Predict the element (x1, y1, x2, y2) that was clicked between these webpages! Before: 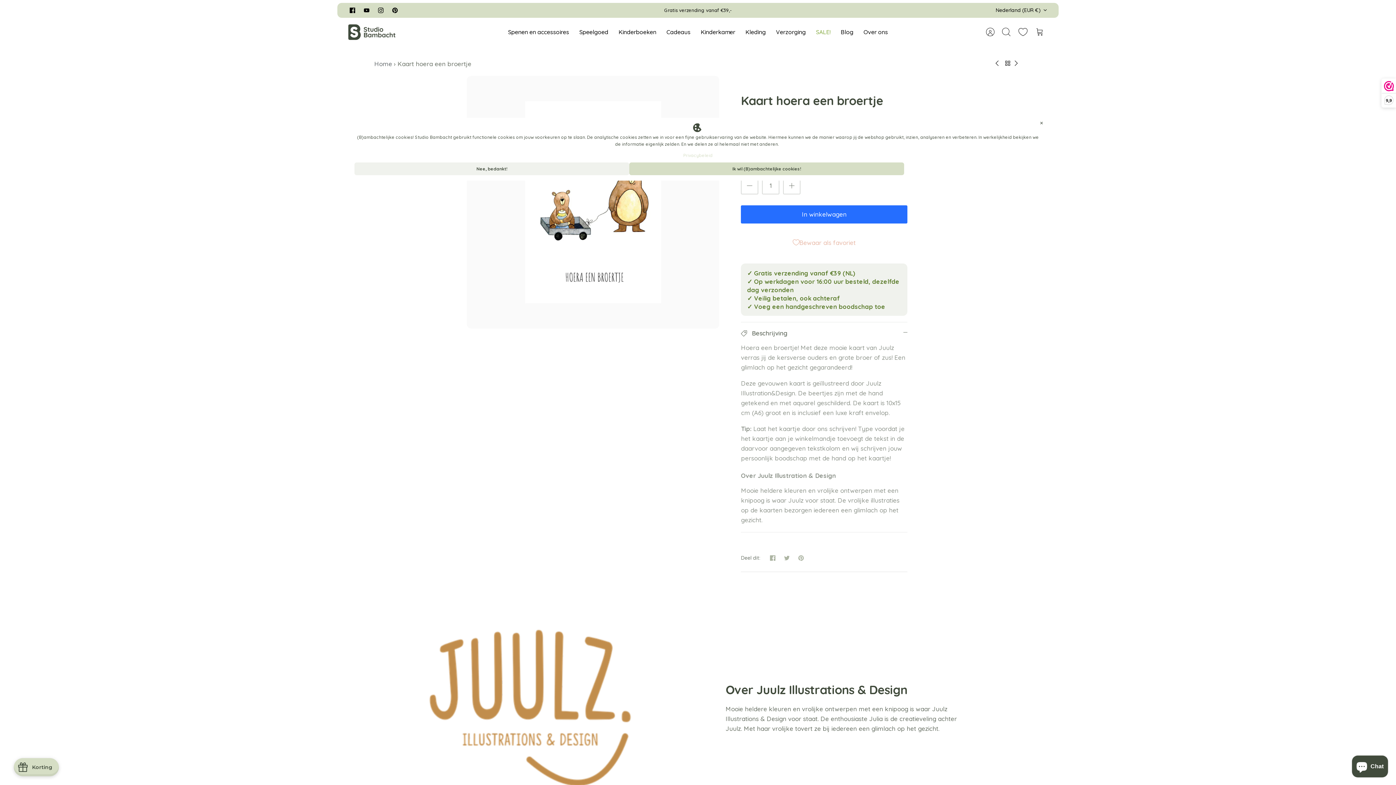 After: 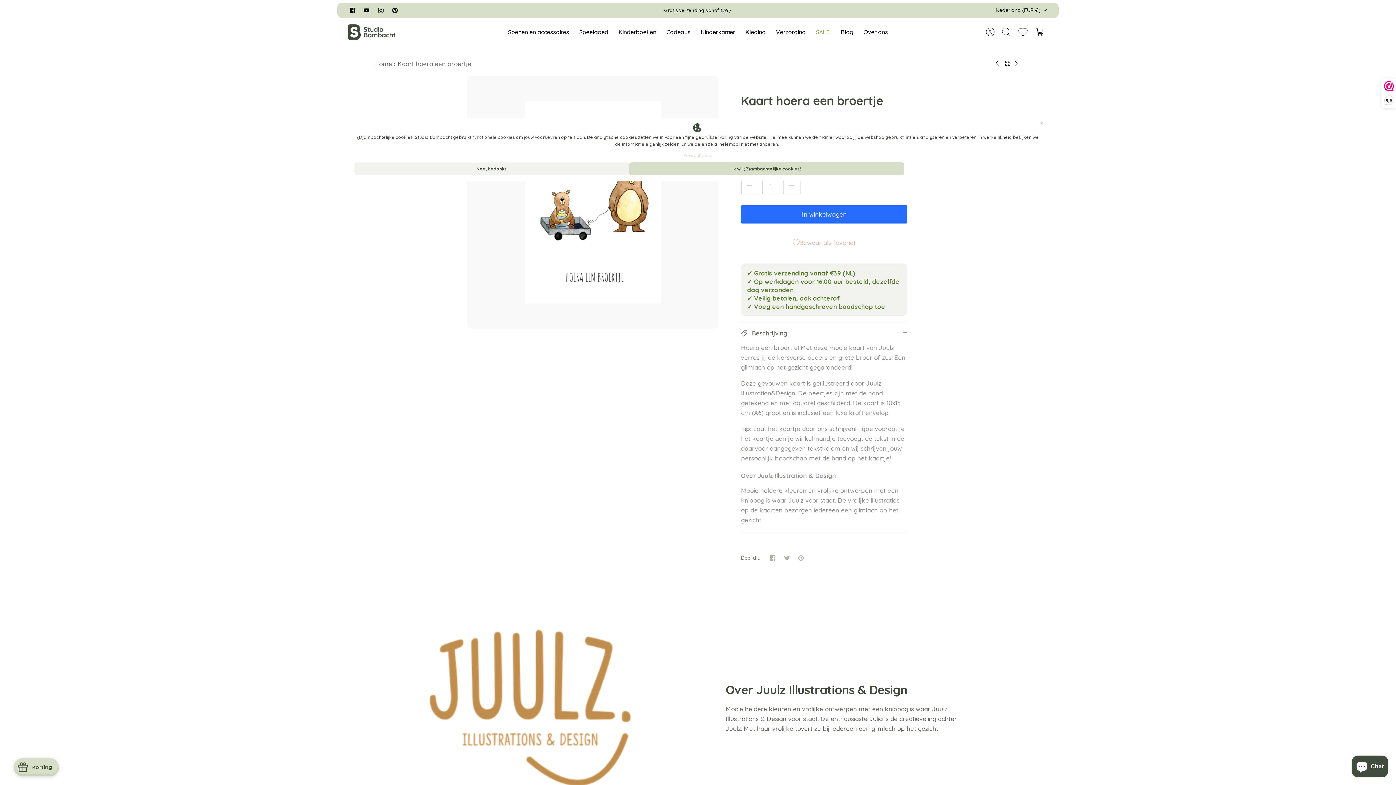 Action: label: volgende bbox: (793, 4, 803, 15)